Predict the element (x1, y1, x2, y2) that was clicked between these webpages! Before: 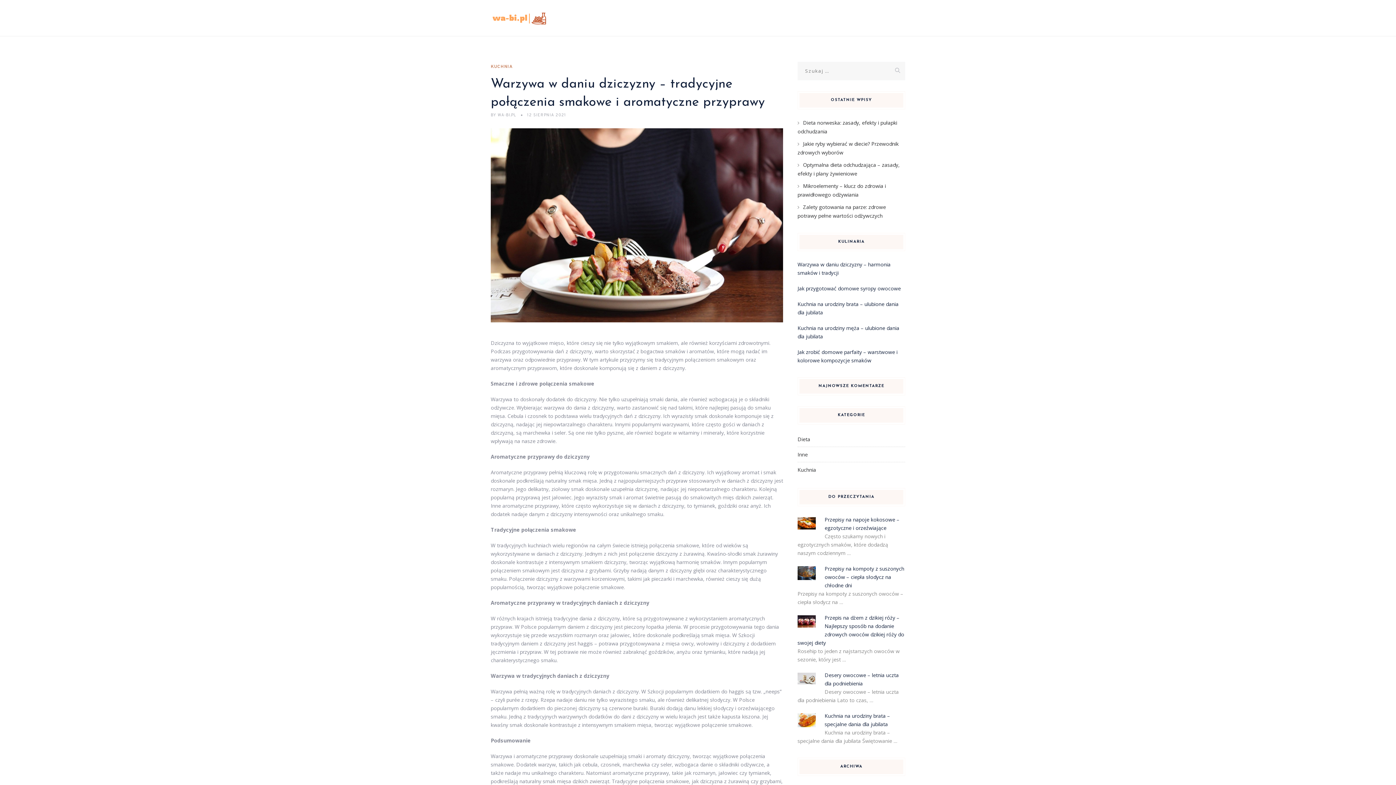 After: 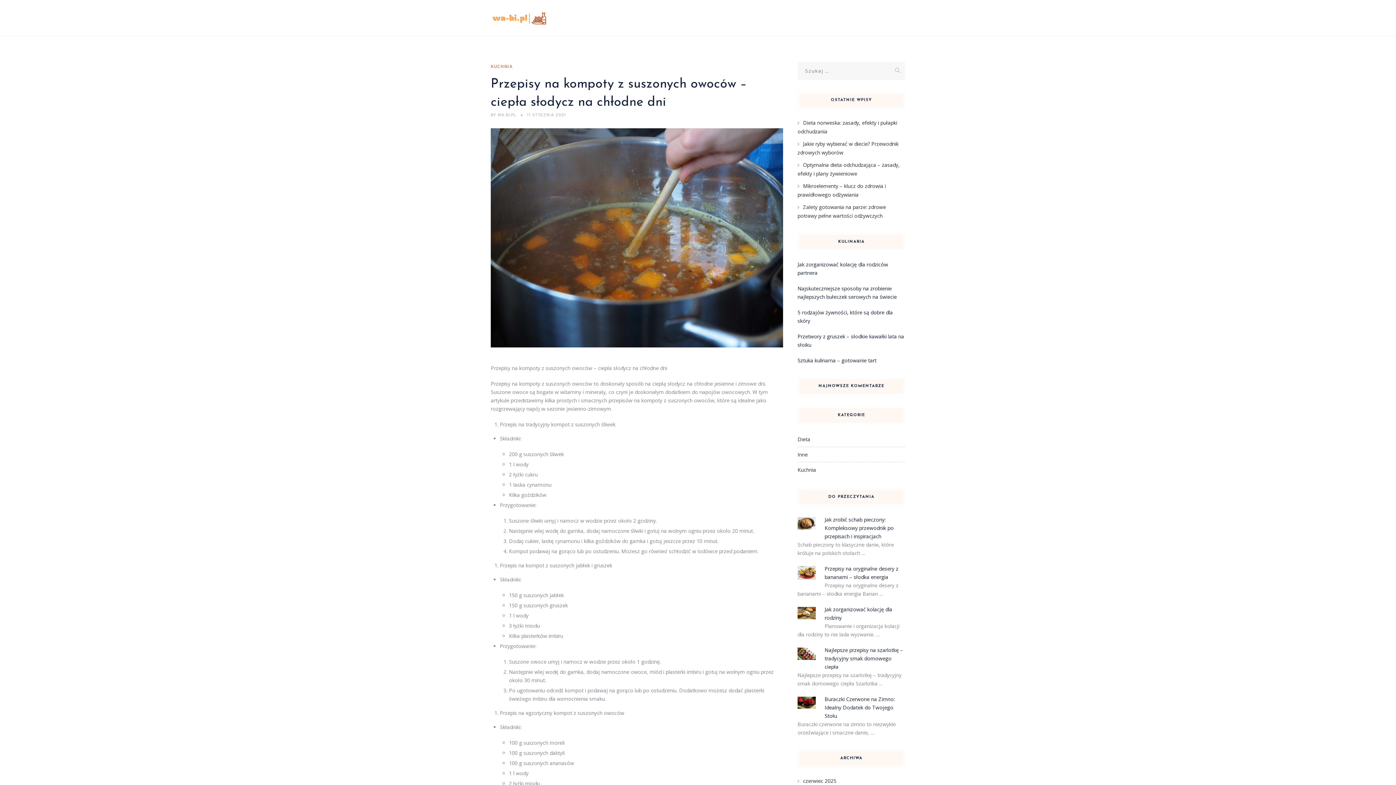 Action: bbox: (824, 565, 904, 589) label: Przepisy na kompoty z suszonych owoców – ciepła słodycz na chłodne dni